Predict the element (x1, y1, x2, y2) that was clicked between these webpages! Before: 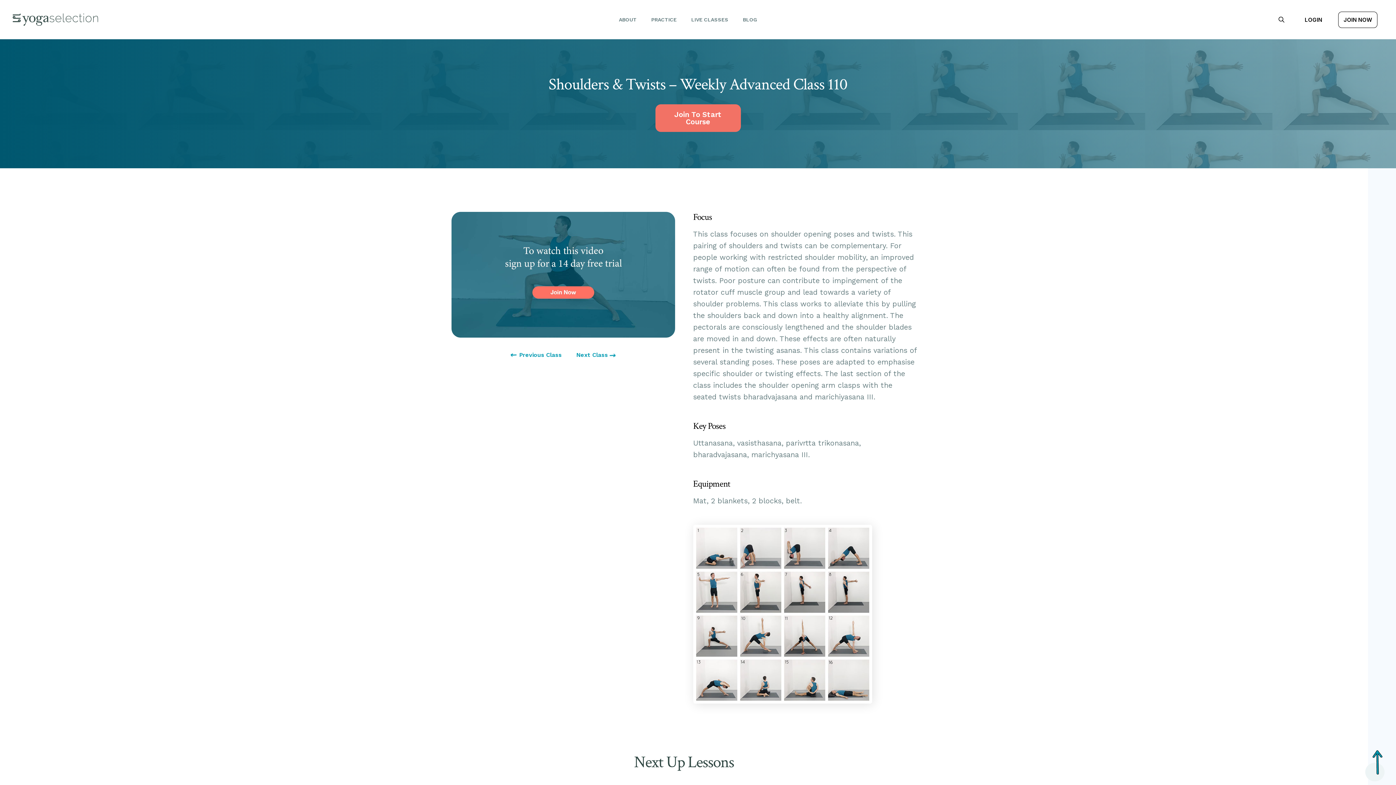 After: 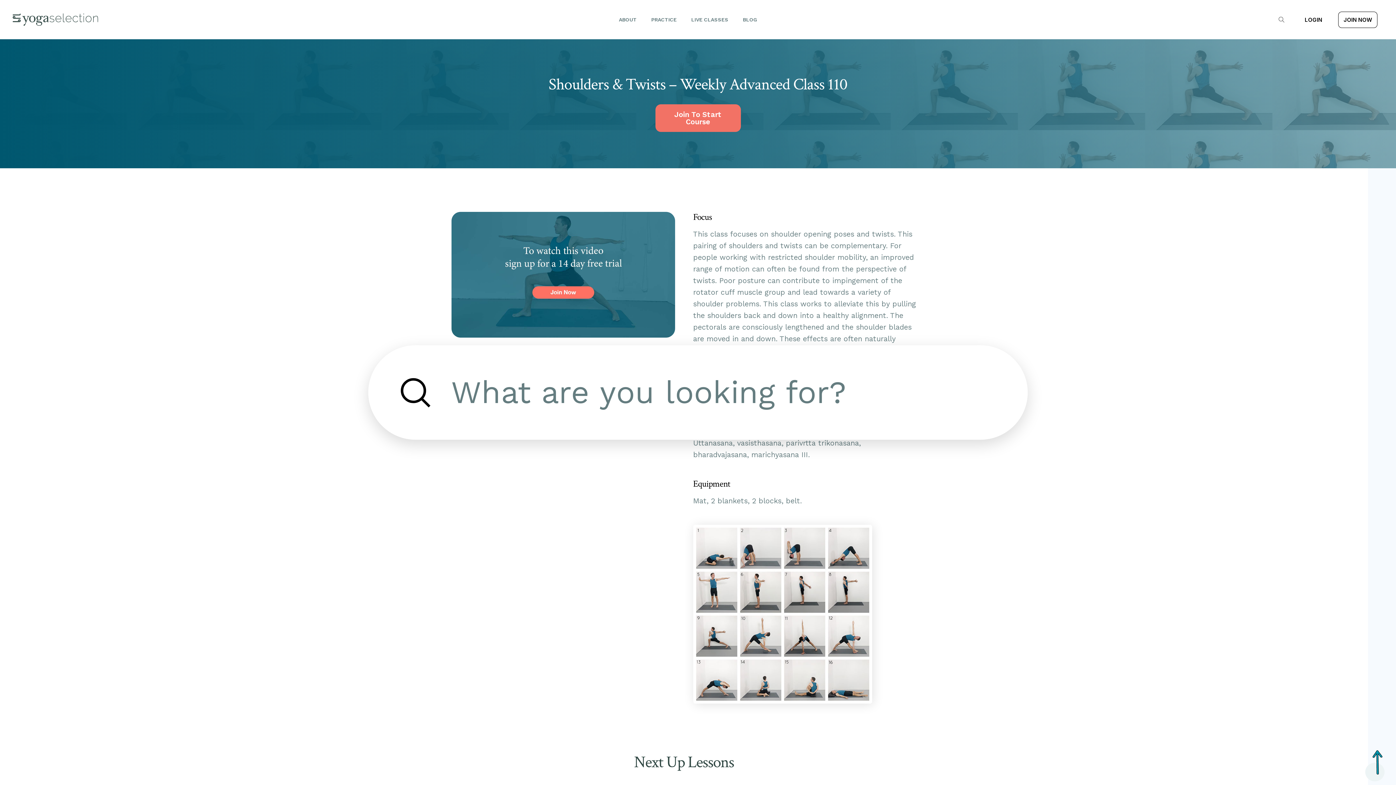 Action: label: Toggle Modal Content bbox: (1273, 10, 1290, 28)